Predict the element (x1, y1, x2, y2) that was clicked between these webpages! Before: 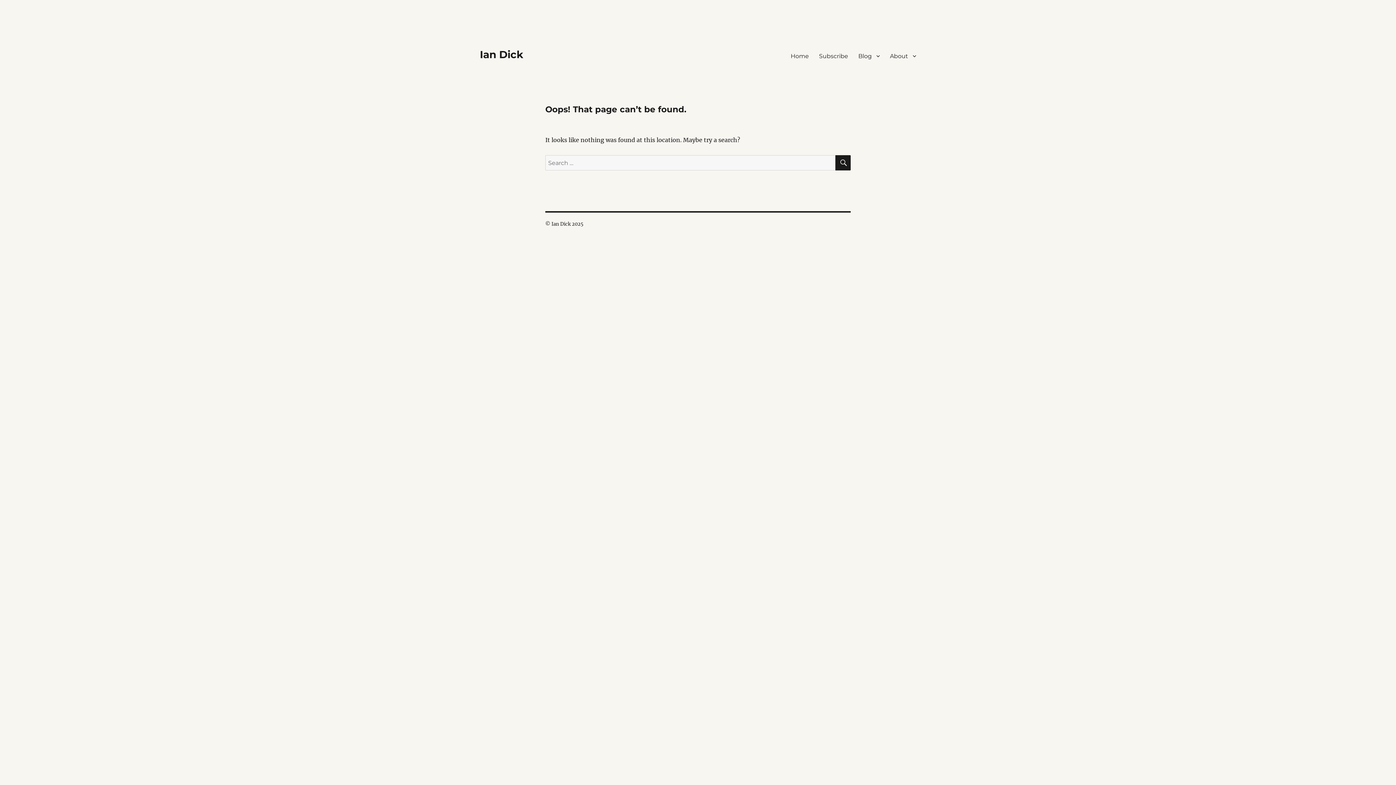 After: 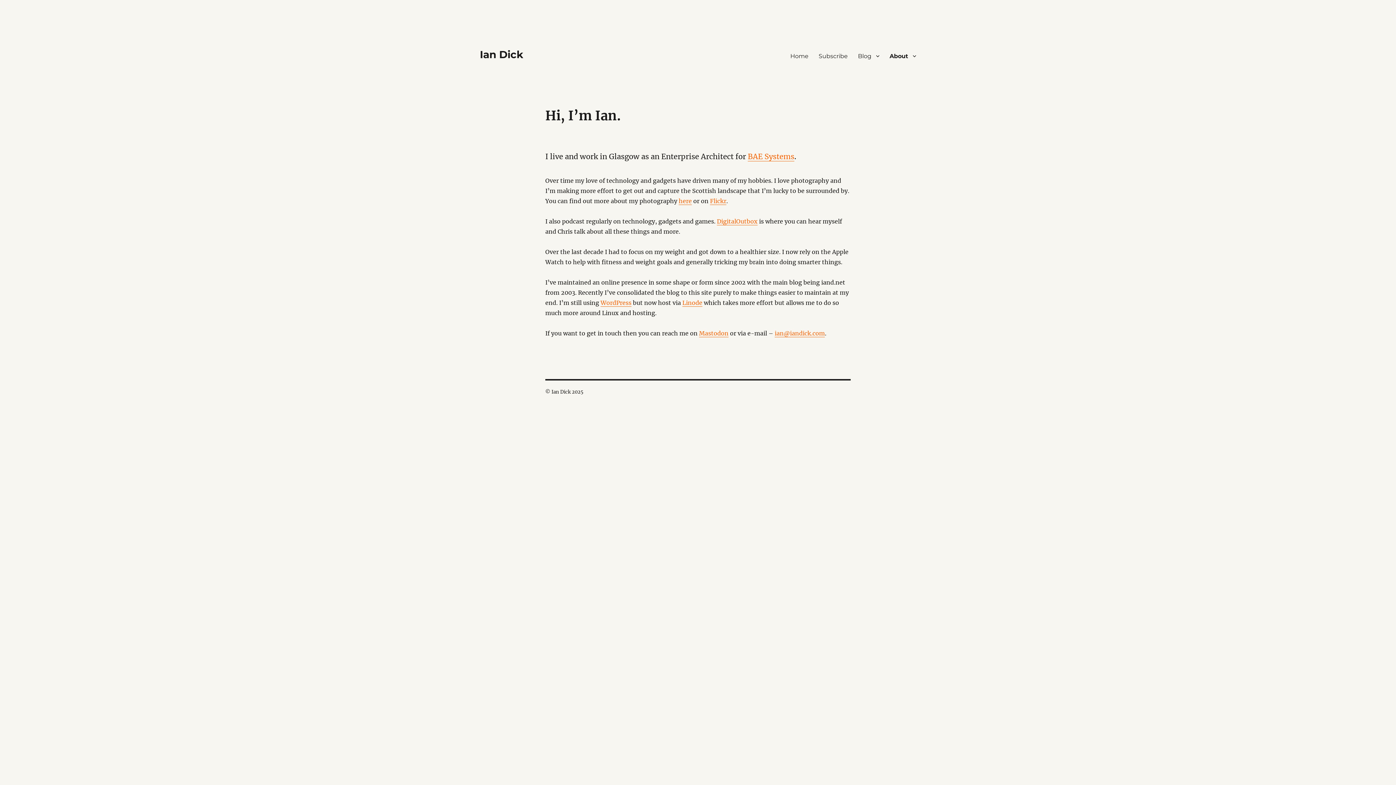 Action: bbox: (885, 48, 921, 63) label: About